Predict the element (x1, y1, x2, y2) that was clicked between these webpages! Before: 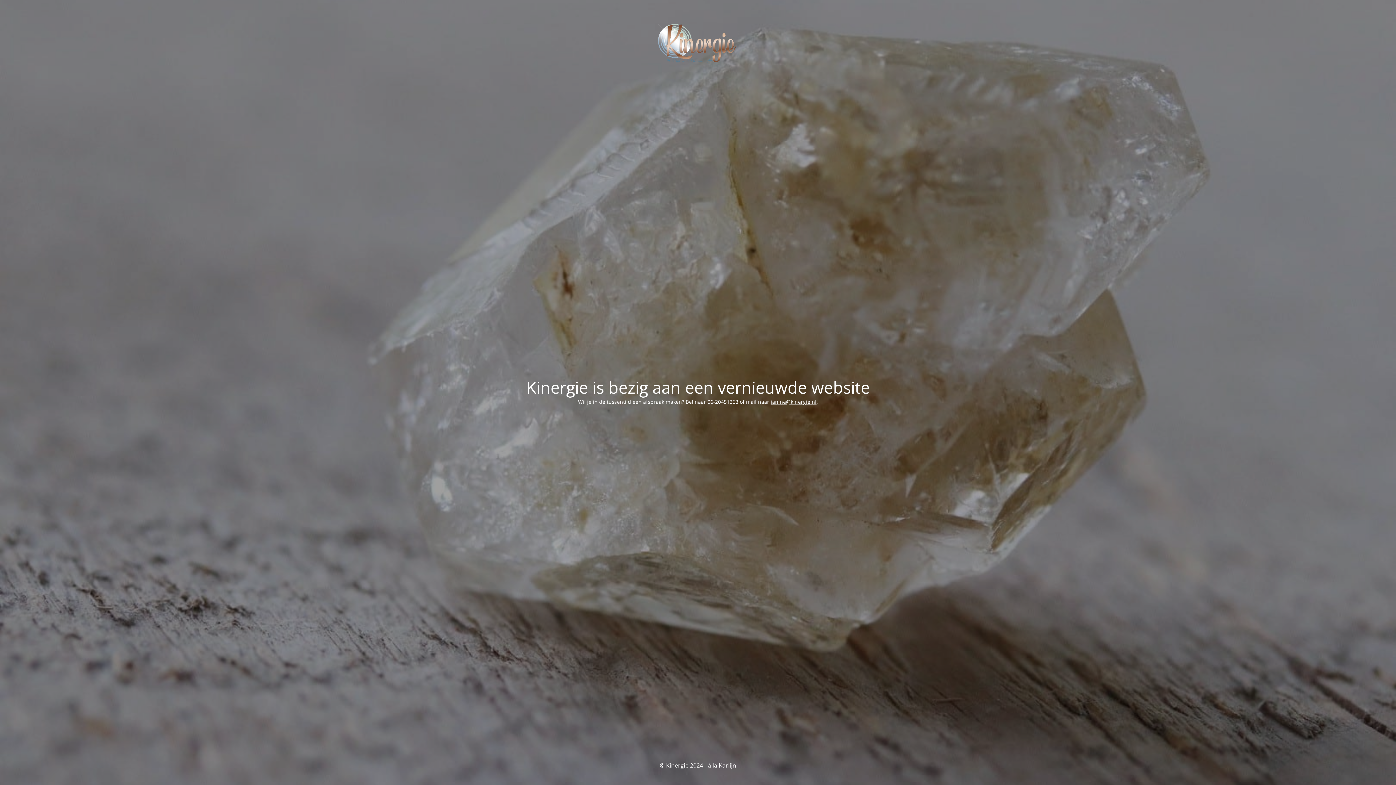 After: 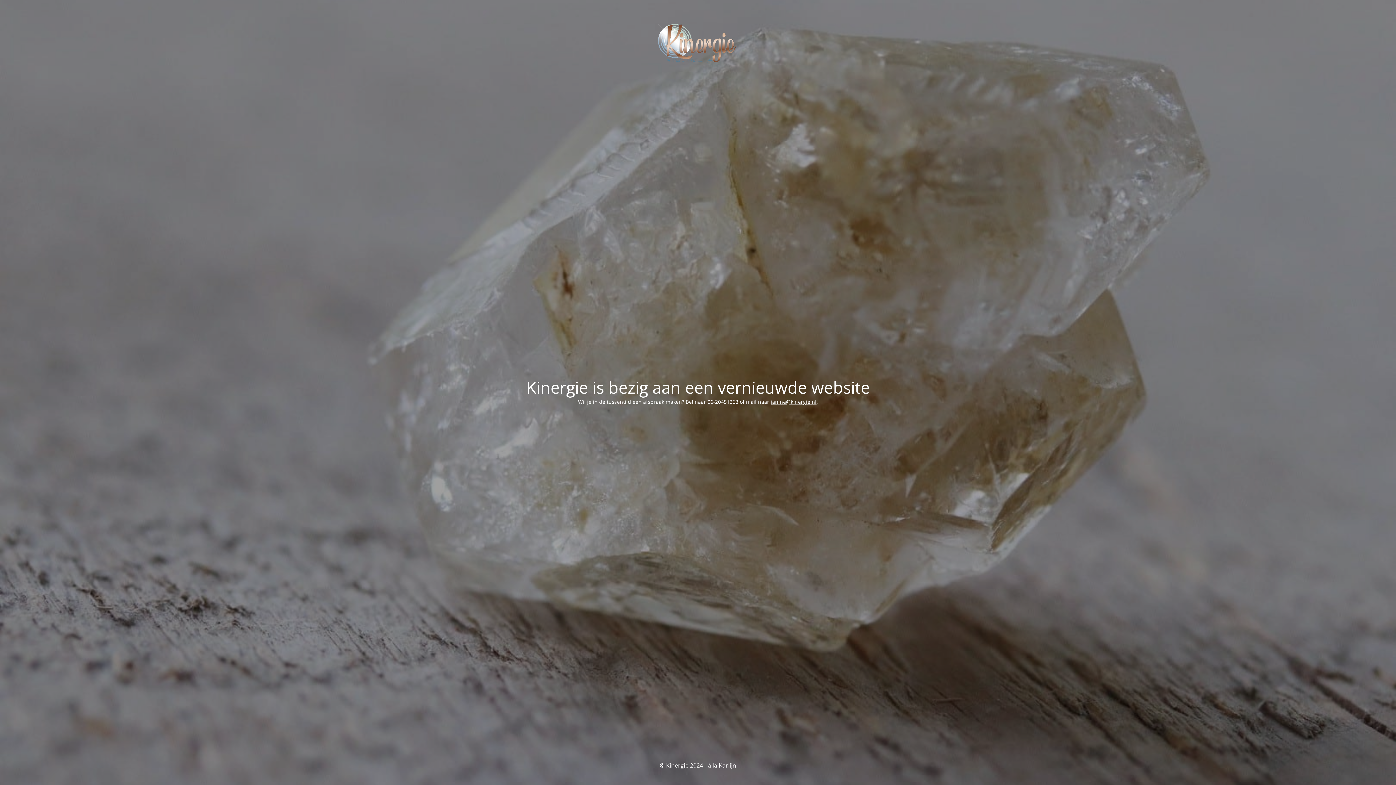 Action: label: janine@kinergie.nl bbox: (770, 398, 816, 405)